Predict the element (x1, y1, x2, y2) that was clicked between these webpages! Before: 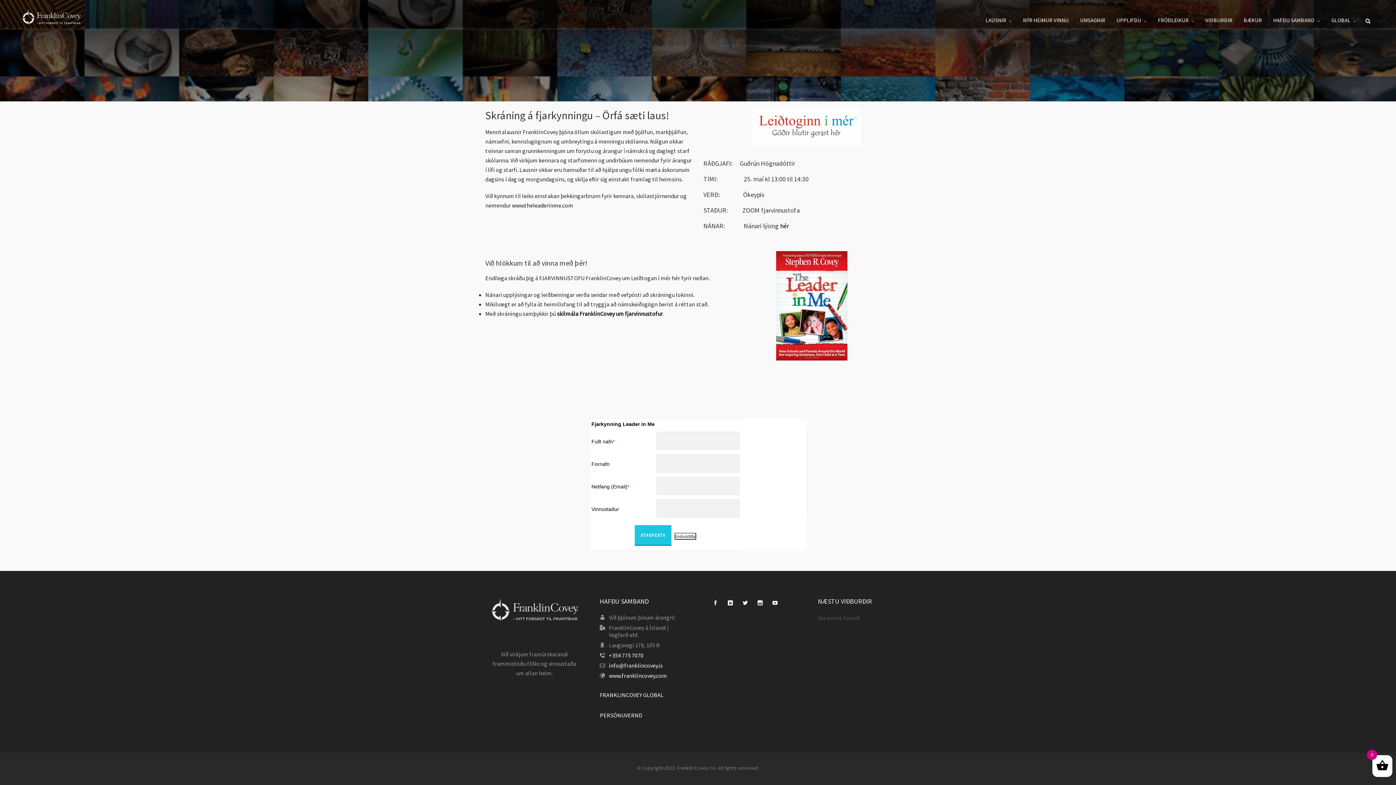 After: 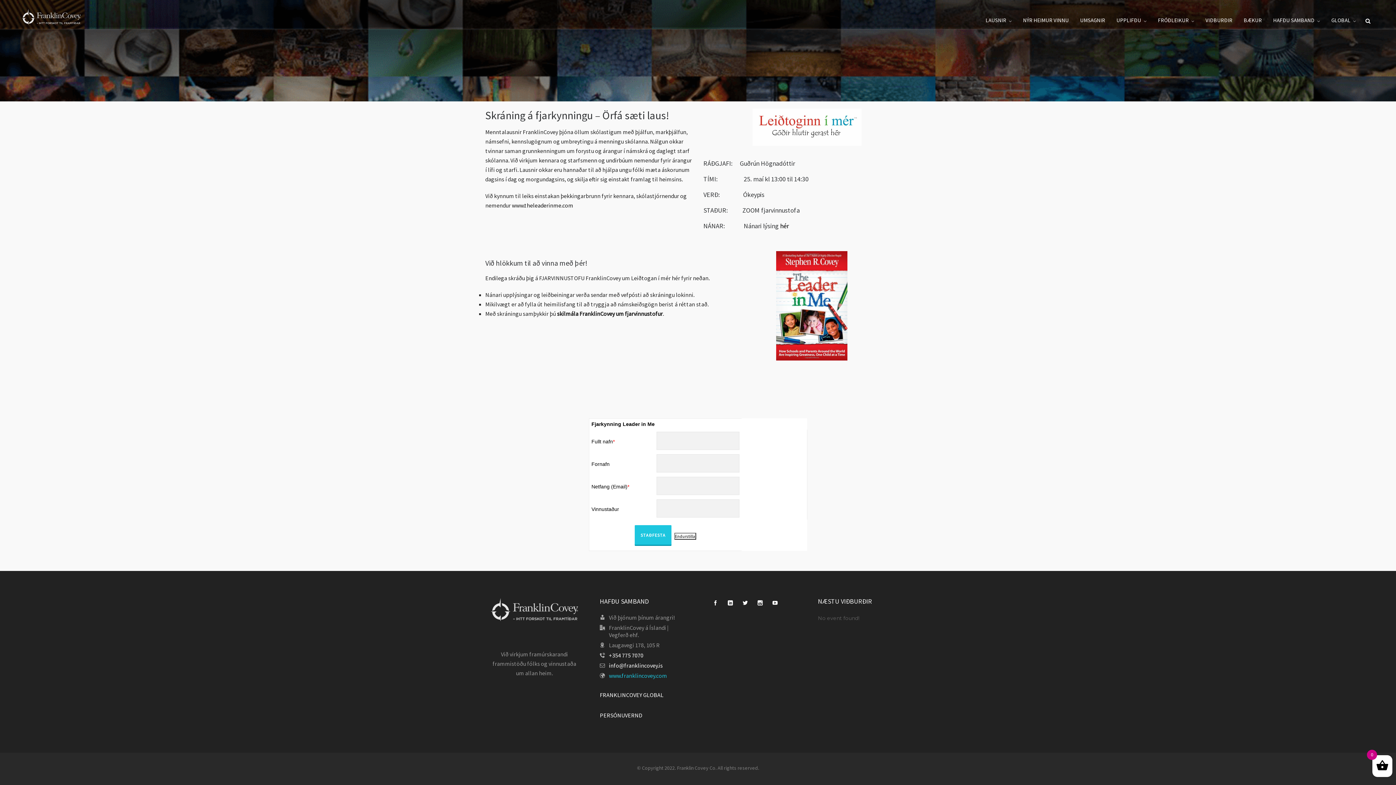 Action: bbox: (609, 672, 667, 679) label: www.franklincovey.com